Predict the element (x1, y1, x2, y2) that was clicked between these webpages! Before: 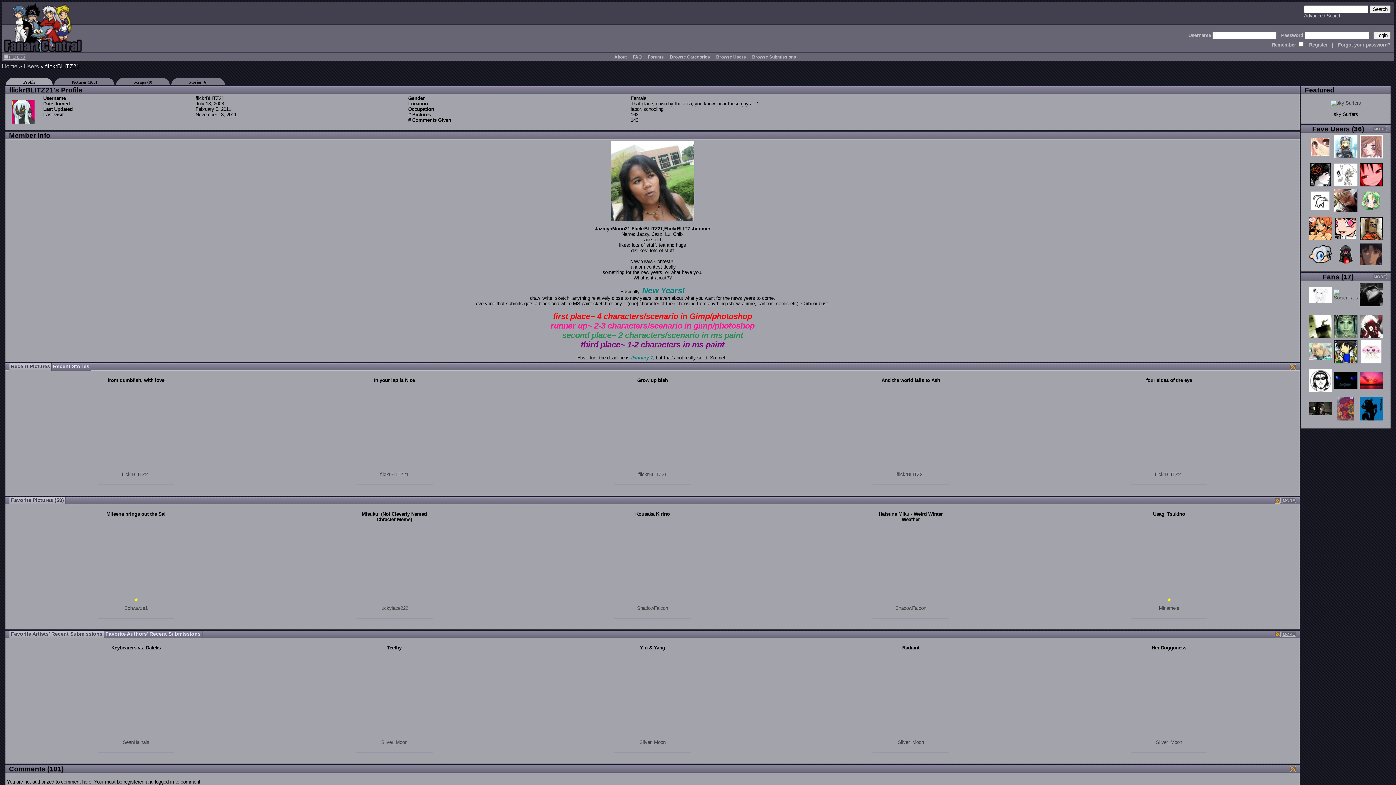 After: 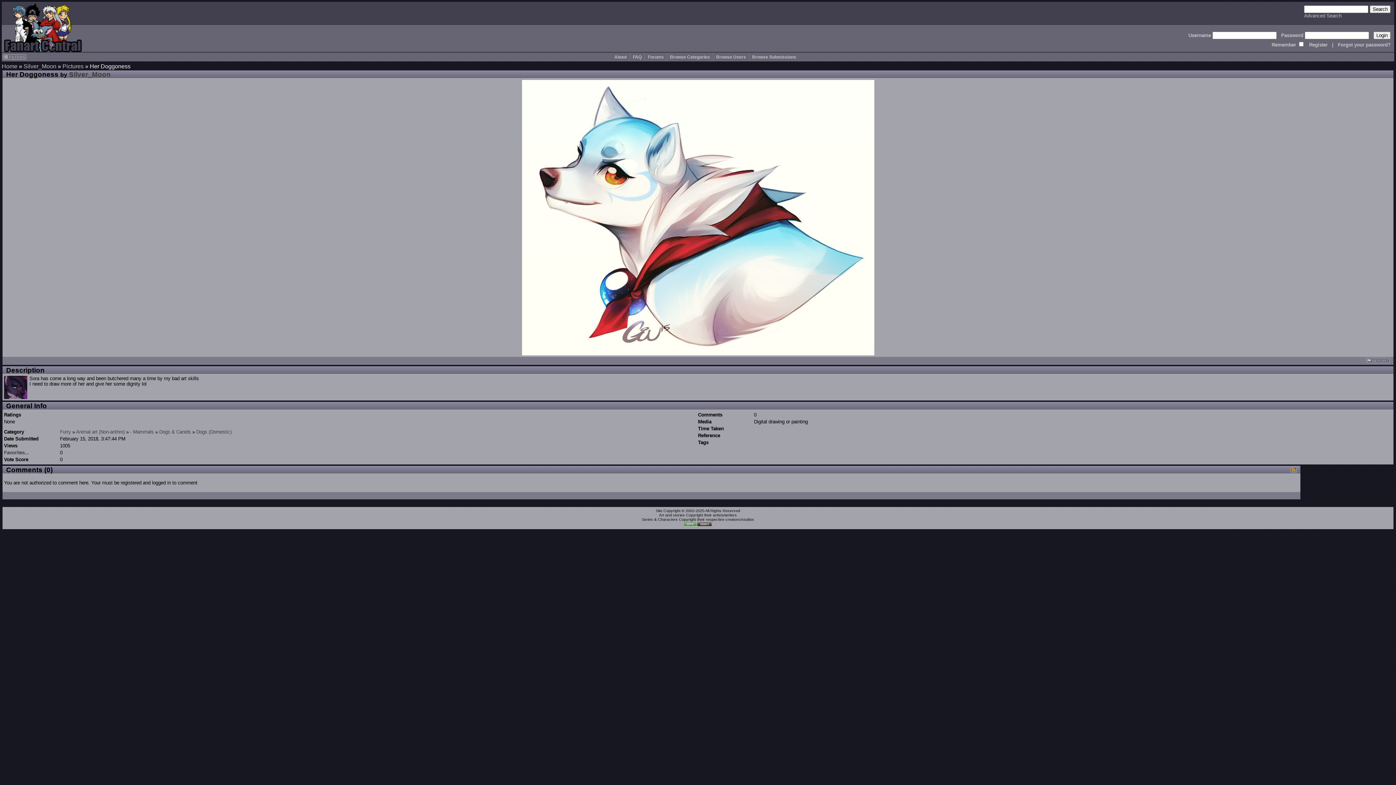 Action: label: Her Doggoness bbox: (1152, 645, 1186, 651)